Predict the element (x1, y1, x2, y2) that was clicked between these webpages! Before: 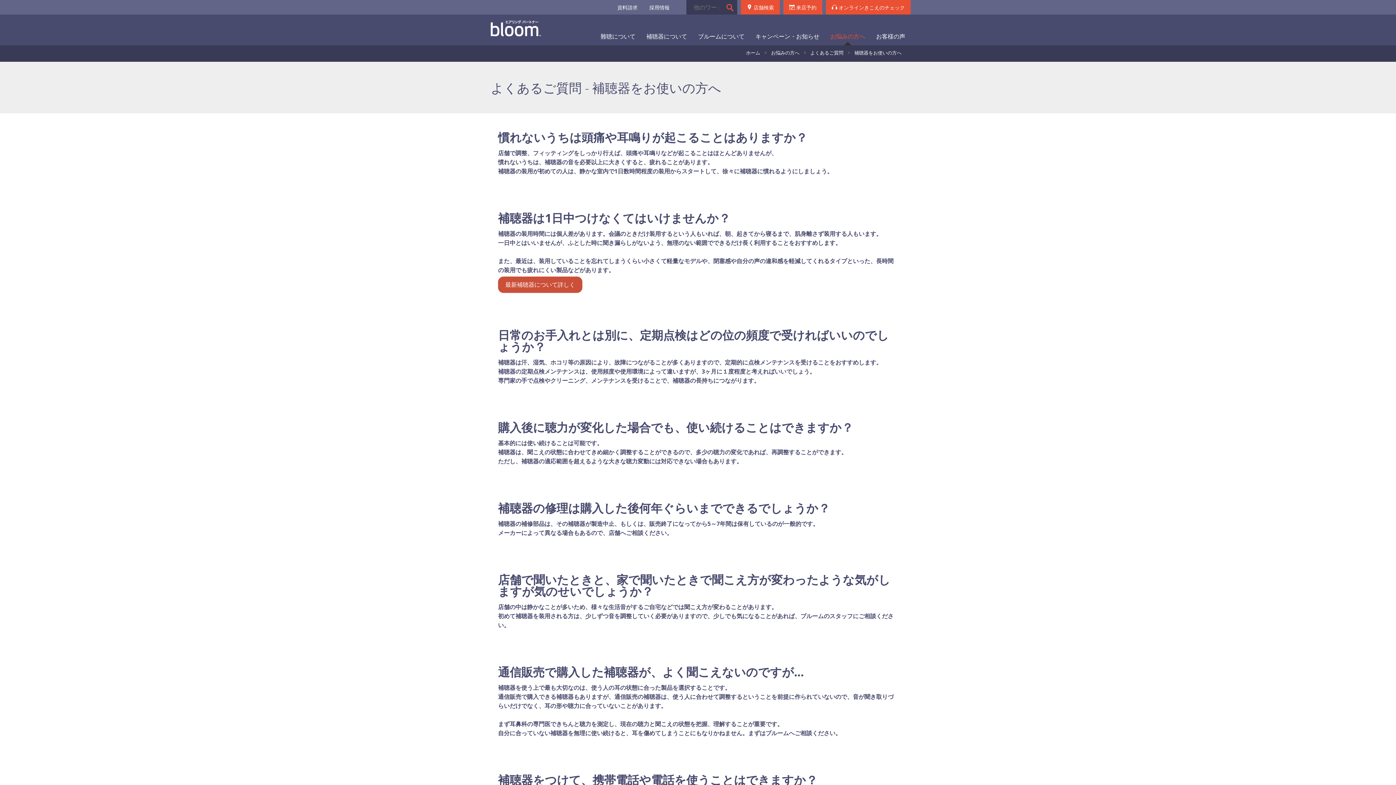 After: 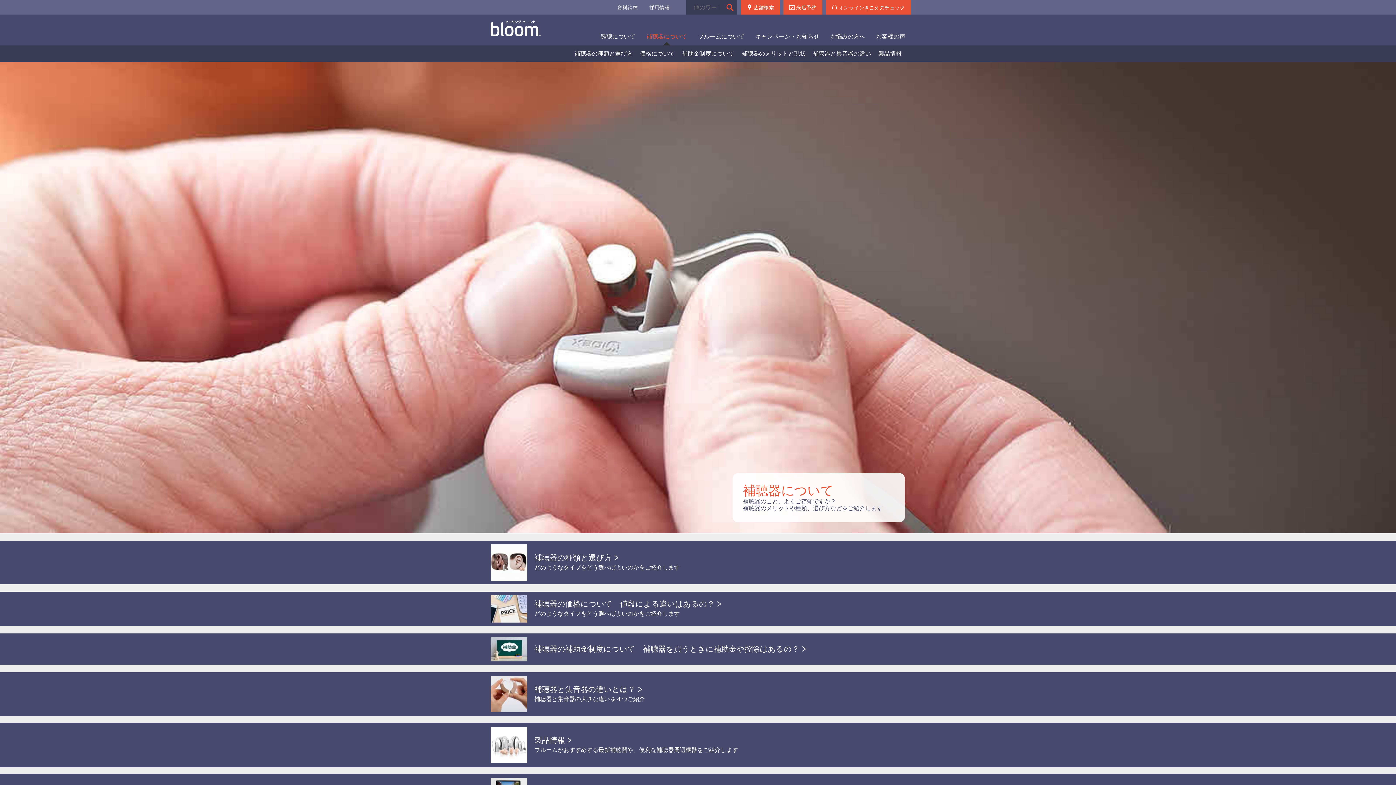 Action: label: 補聴器について bbox: (641, 28, 692, 44)